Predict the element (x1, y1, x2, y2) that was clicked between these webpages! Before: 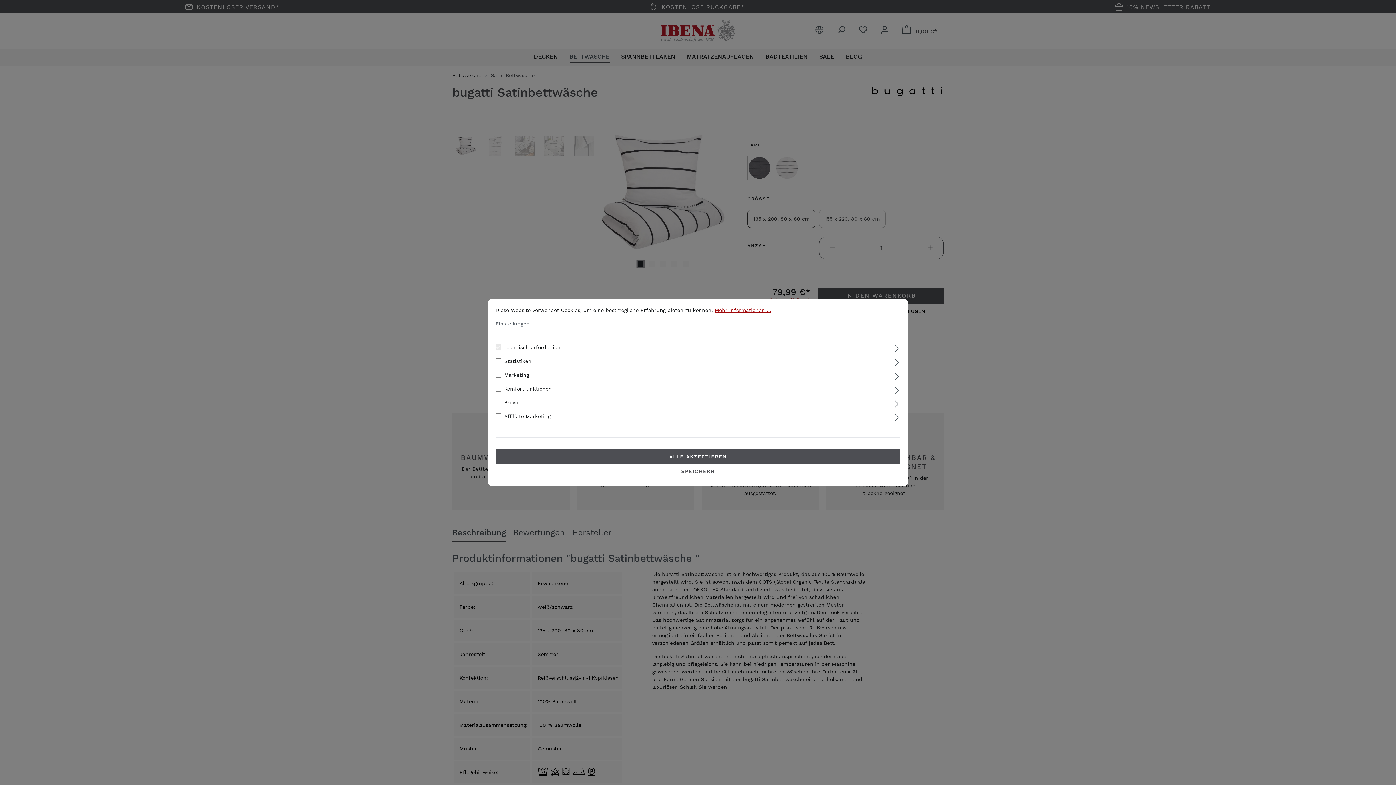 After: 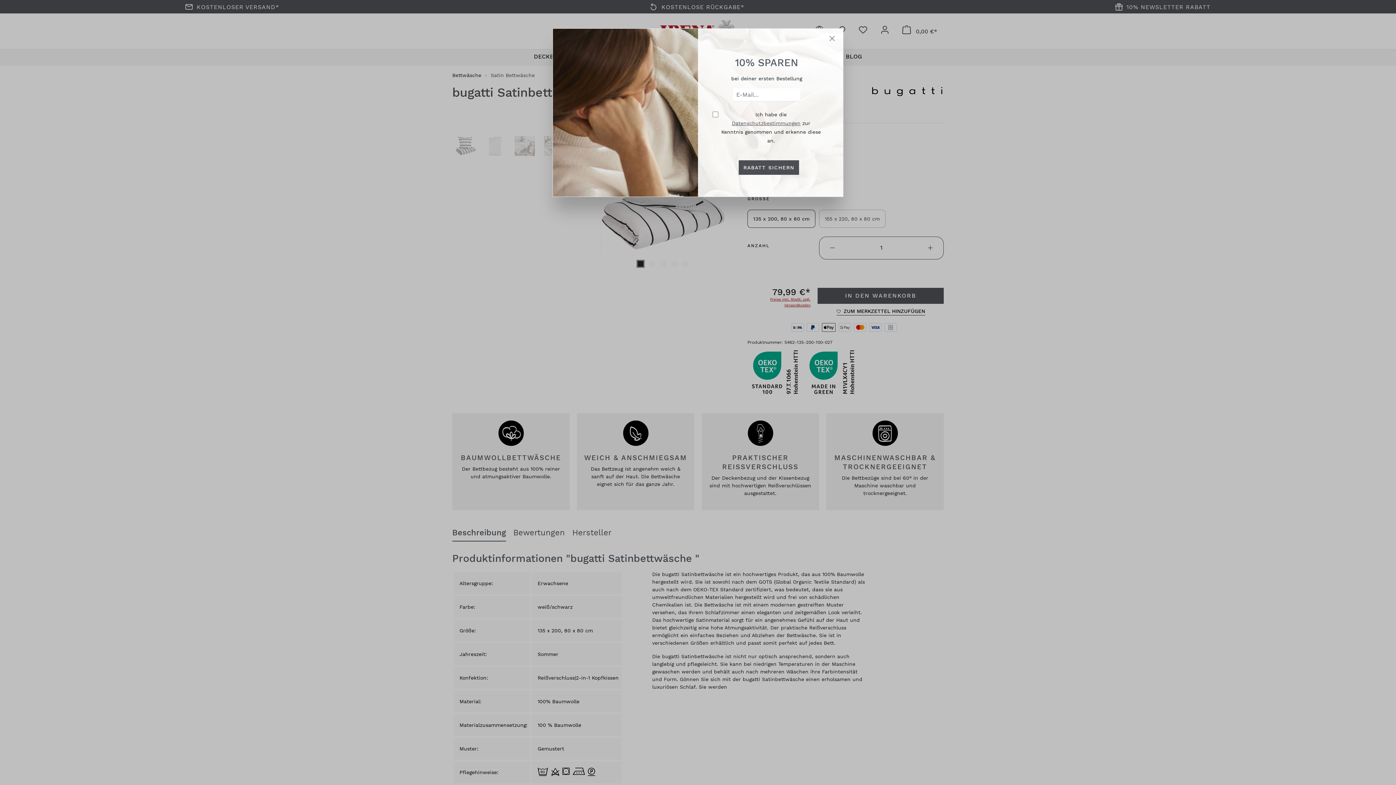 Action: bbox: (495, 449, 900, 464) label: ALLE AKZEPTIEREN